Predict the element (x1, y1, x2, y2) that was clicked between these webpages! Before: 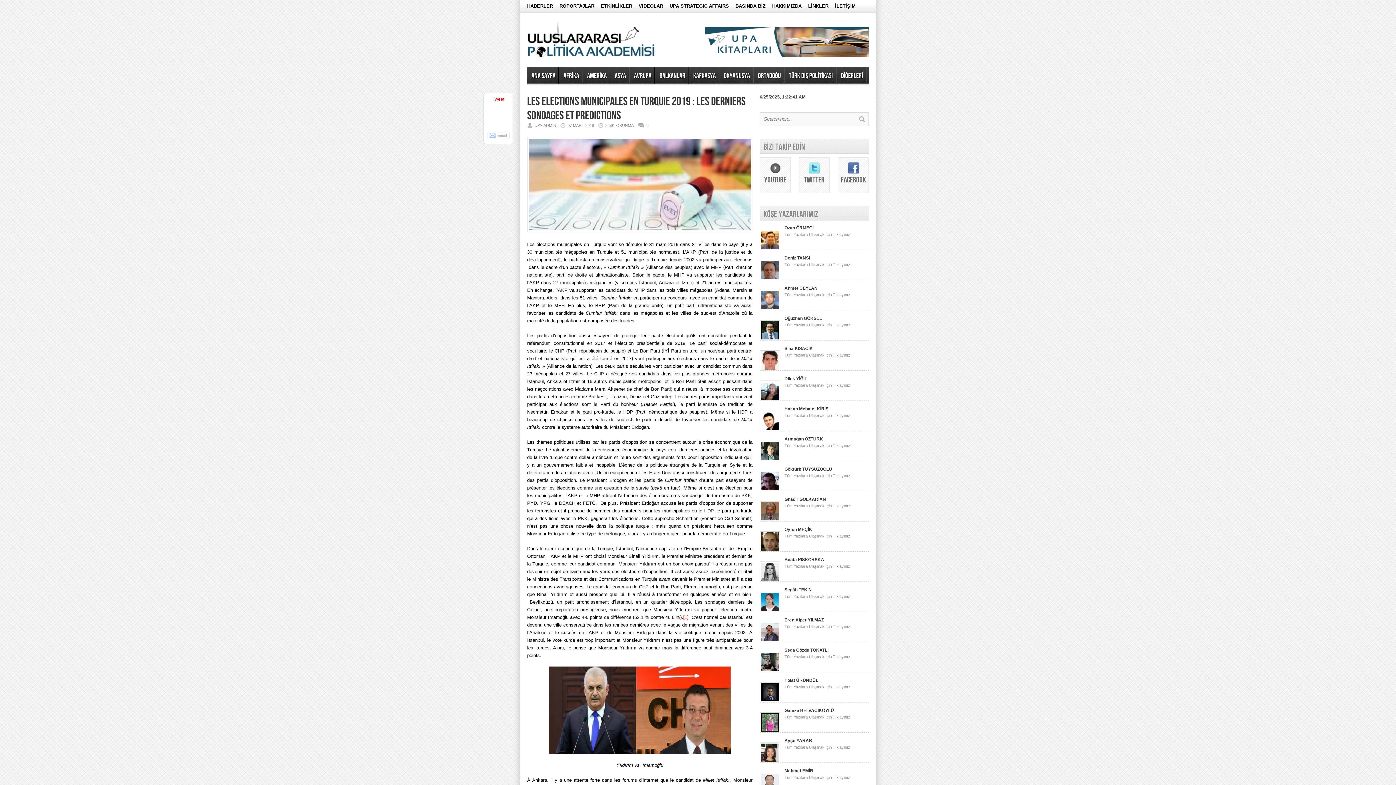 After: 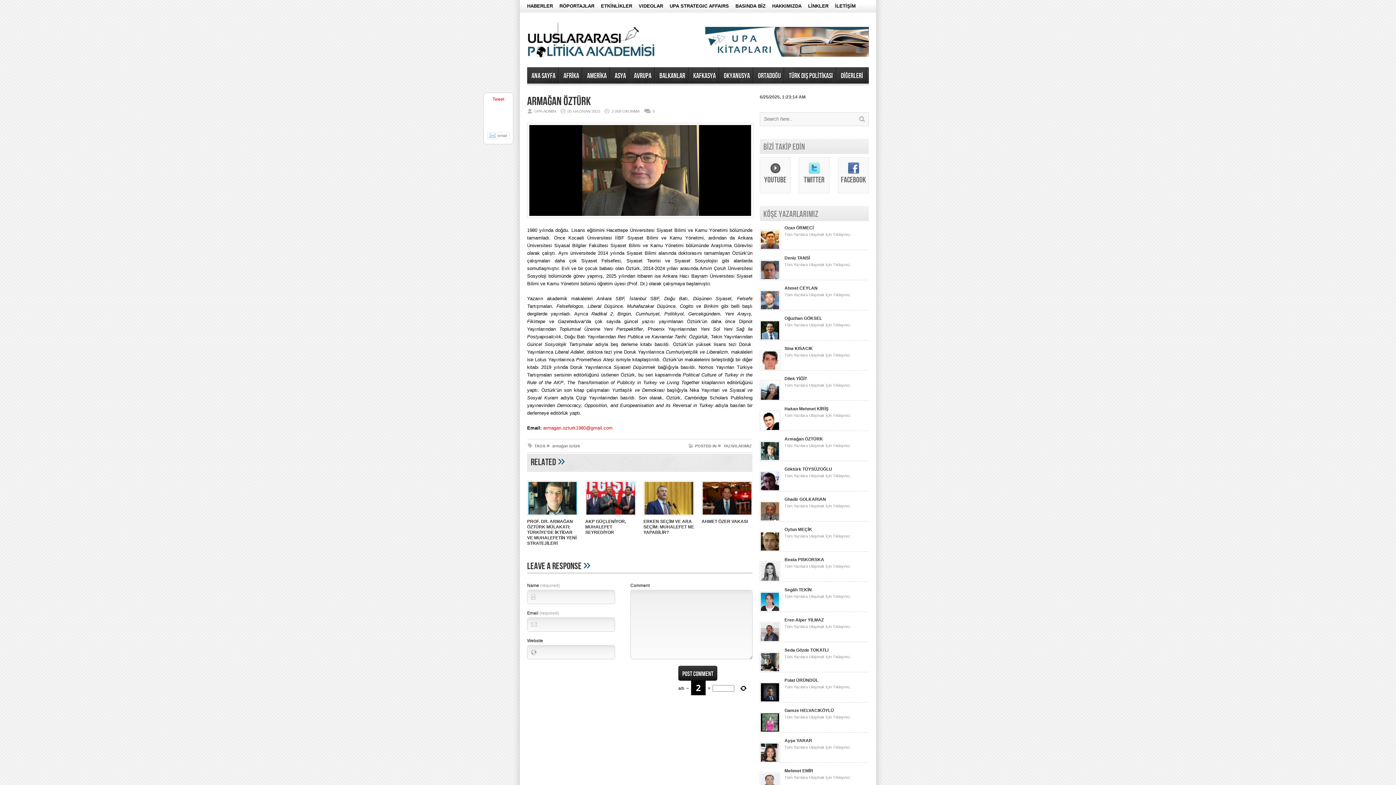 Action: bbox: (784, 436, 823, 441) label: Armağan ÖZTÜRK